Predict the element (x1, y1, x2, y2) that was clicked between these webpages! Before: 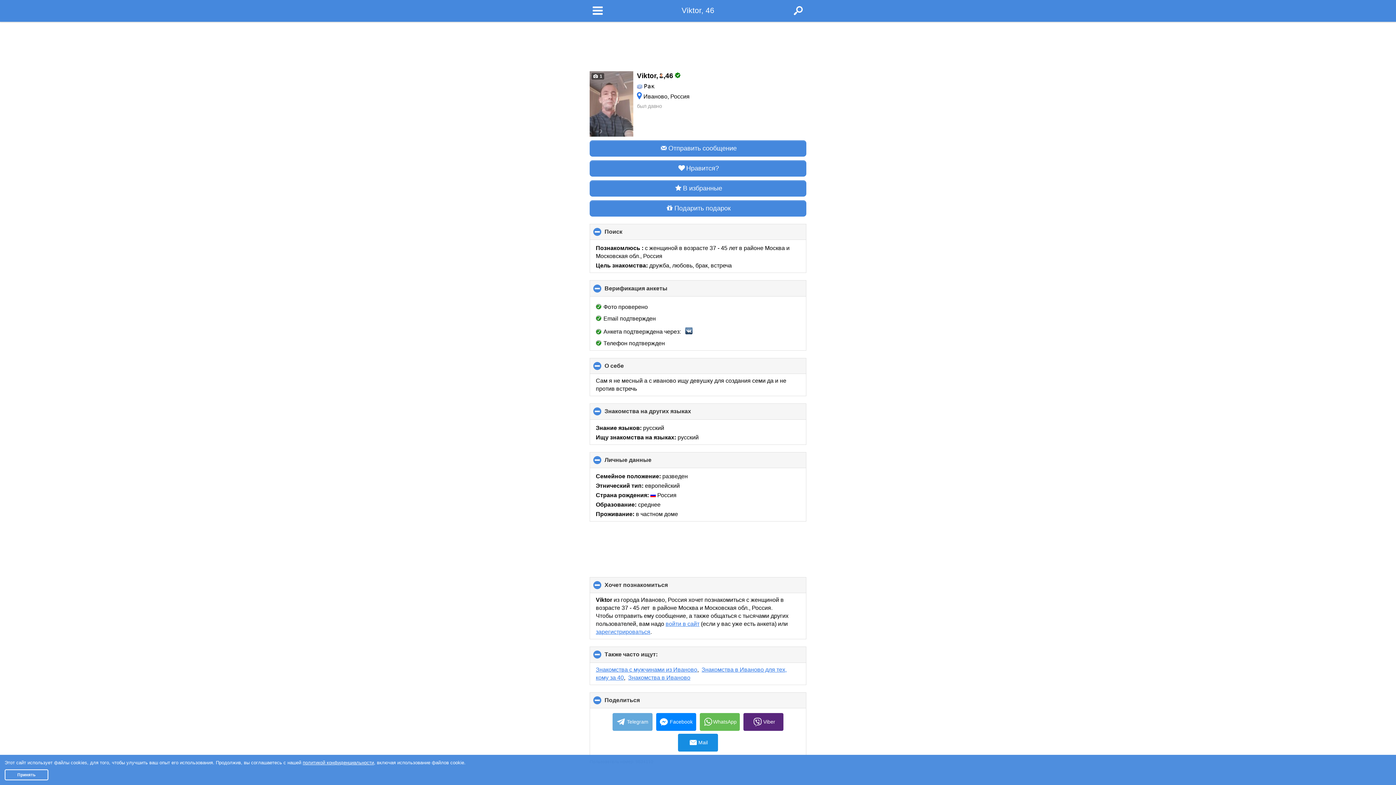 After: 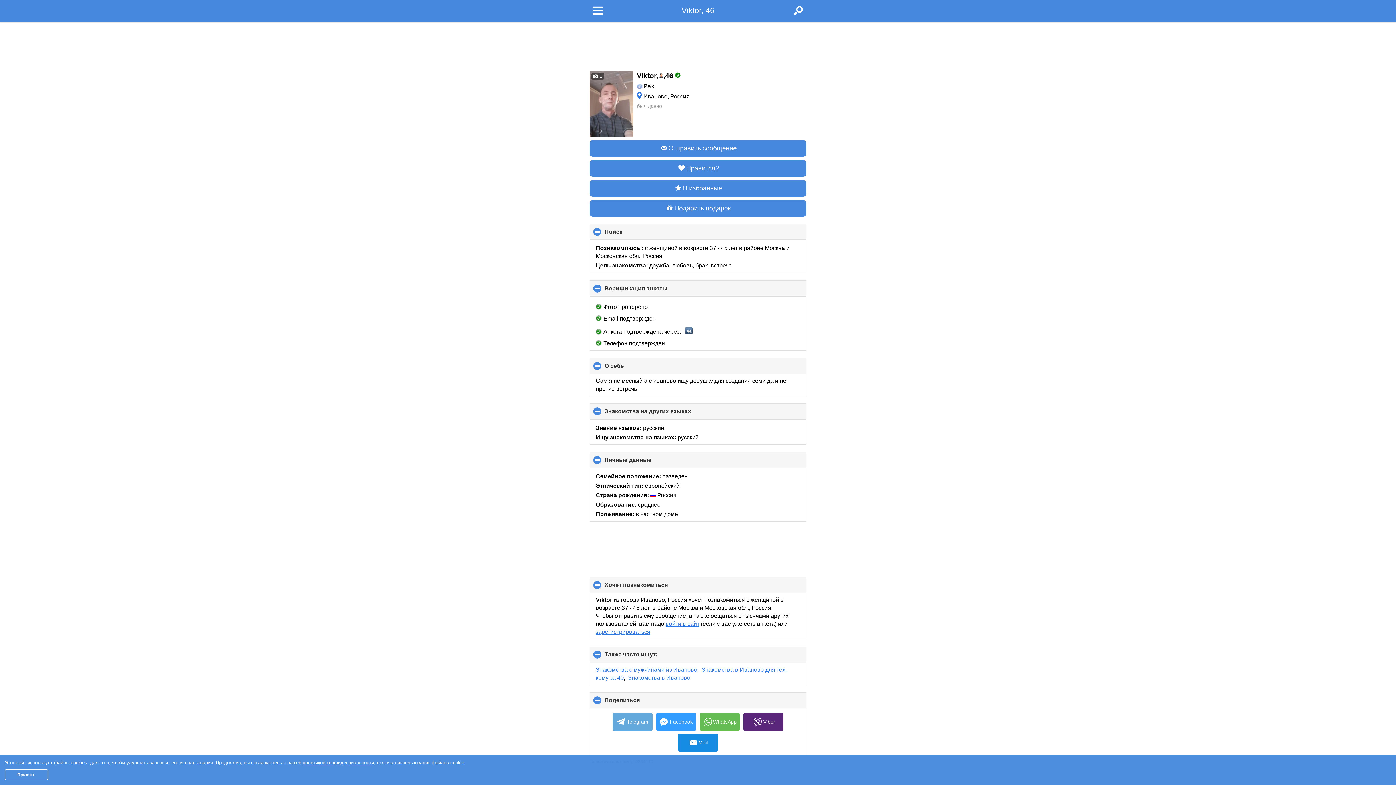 Action: bbox: (656, 713, 696, 731) label: Facebook